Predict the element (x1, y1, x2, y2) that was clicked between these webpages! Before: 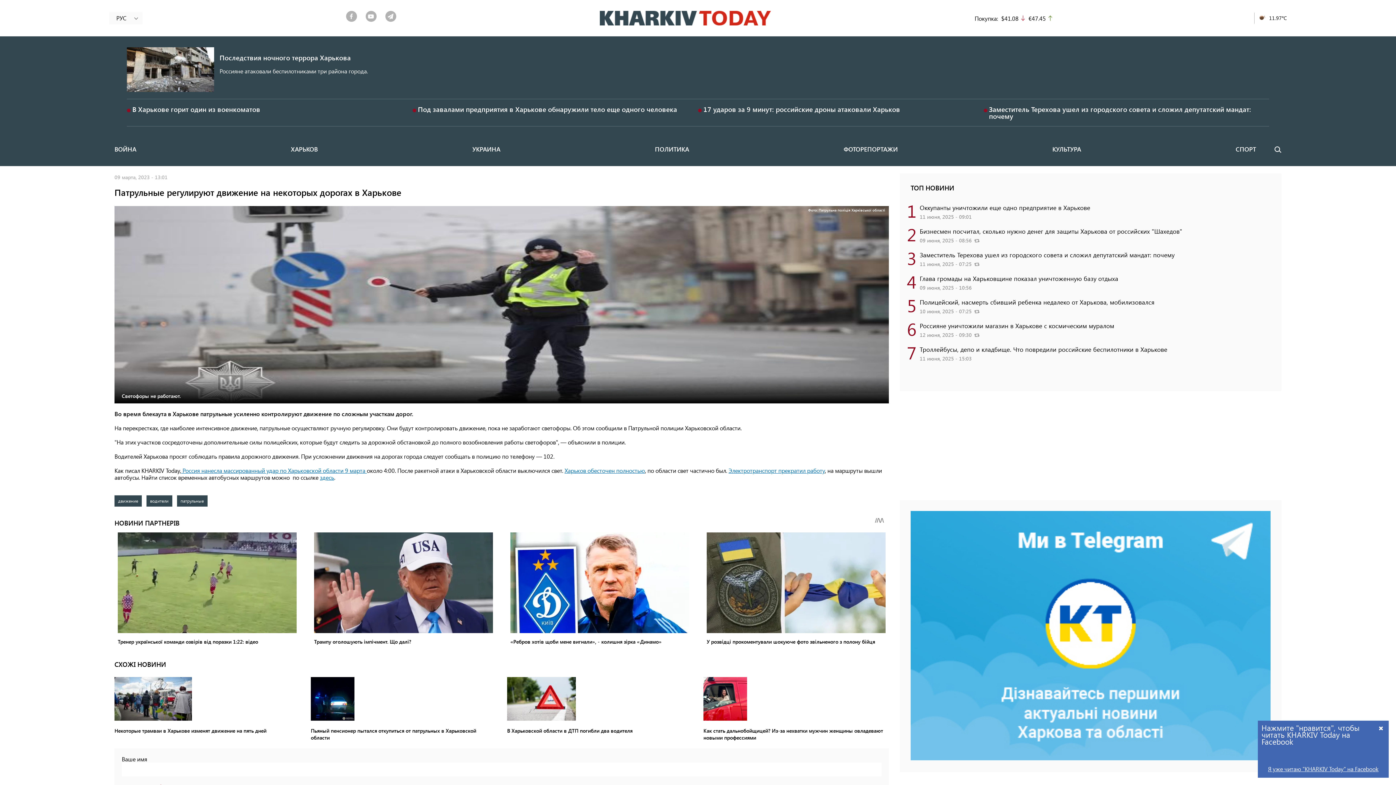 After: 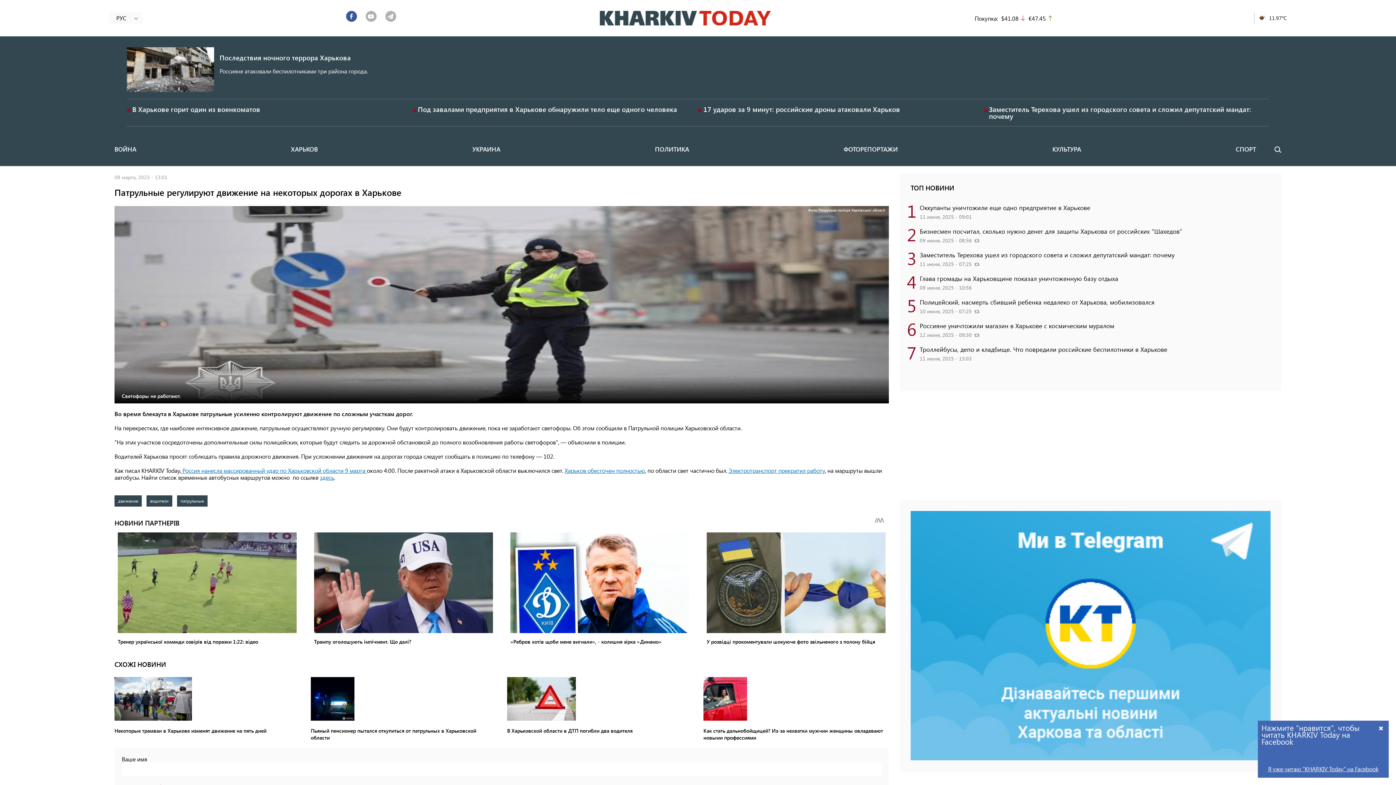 Action: bbox: (346, 10, 357, 22)